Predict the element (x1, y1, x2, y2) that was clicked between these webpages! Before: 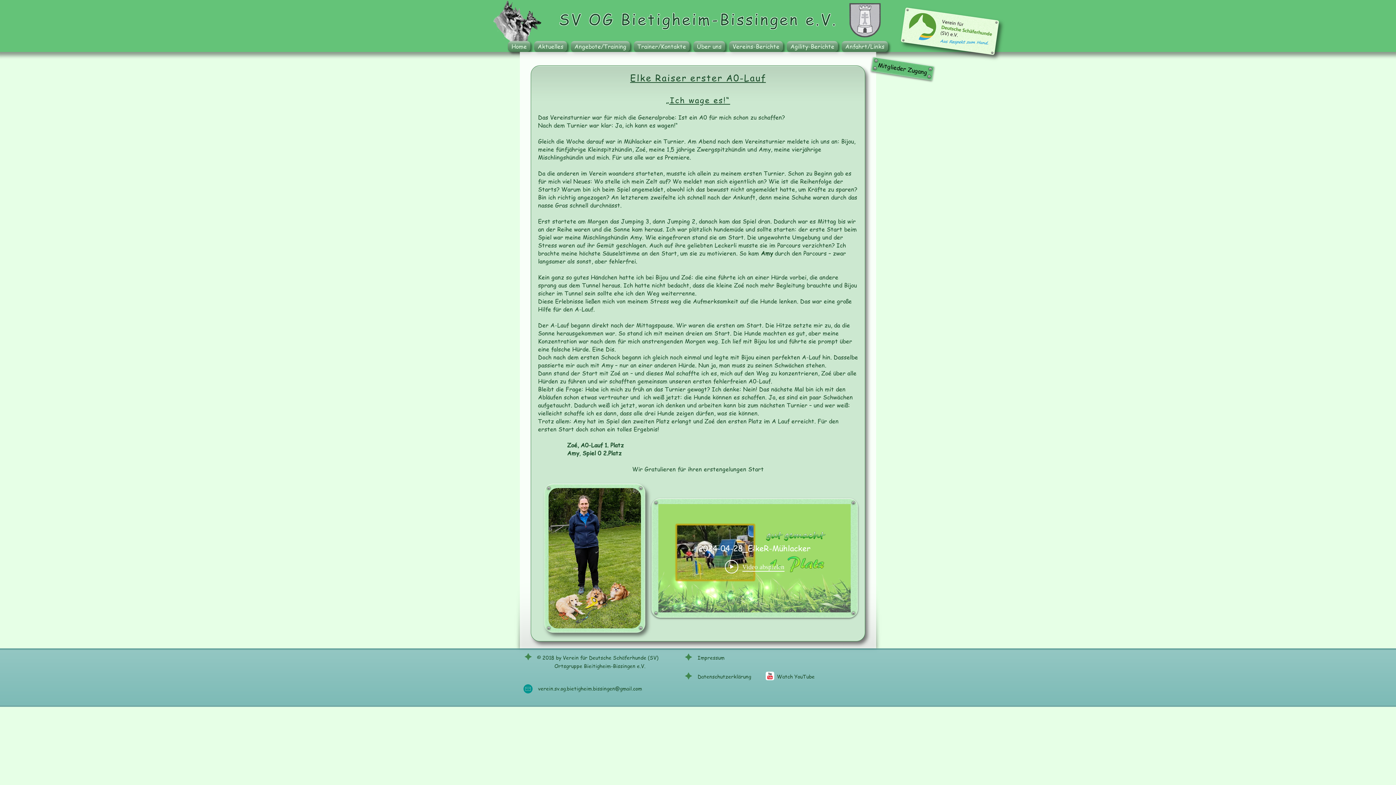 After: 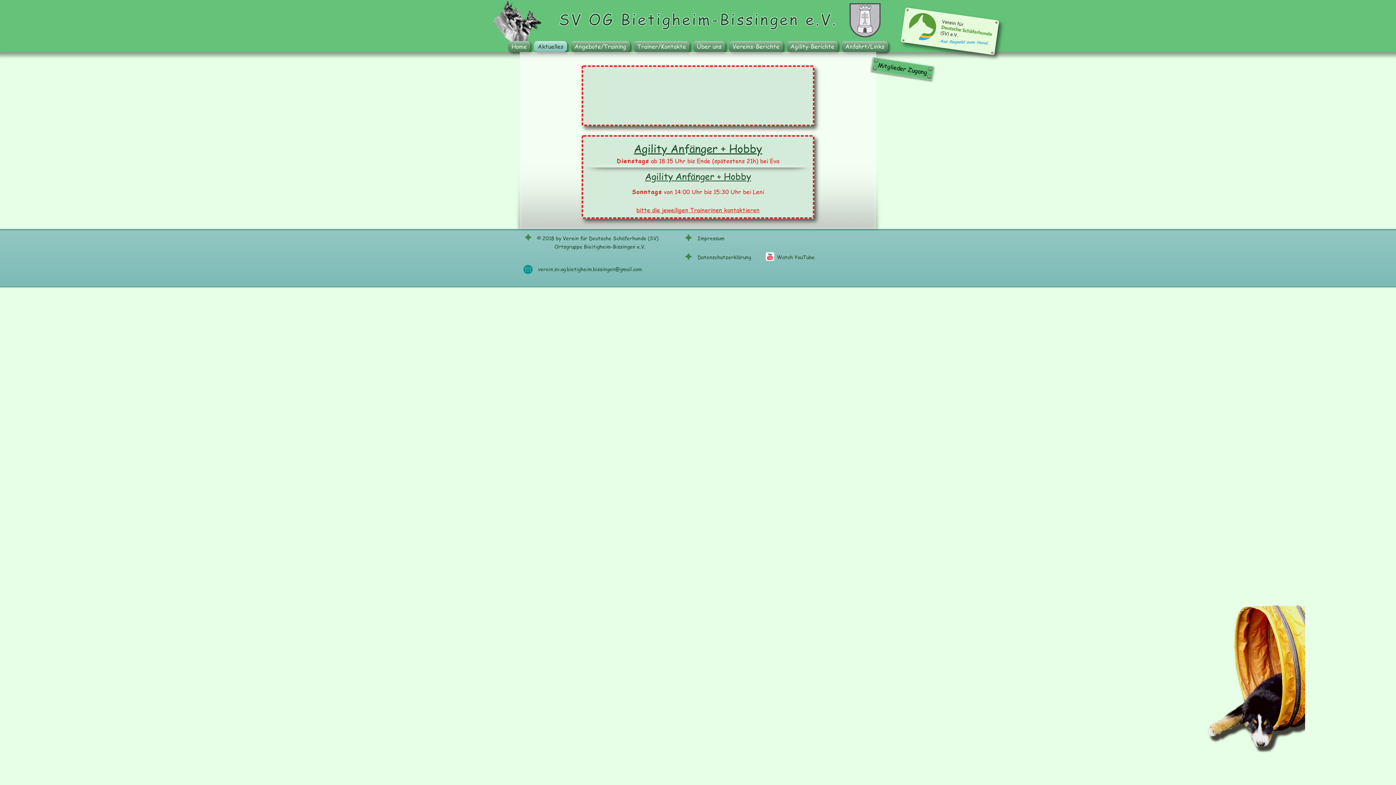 Action: bbox: (532, 41, 569, 52) label: Aktuelles